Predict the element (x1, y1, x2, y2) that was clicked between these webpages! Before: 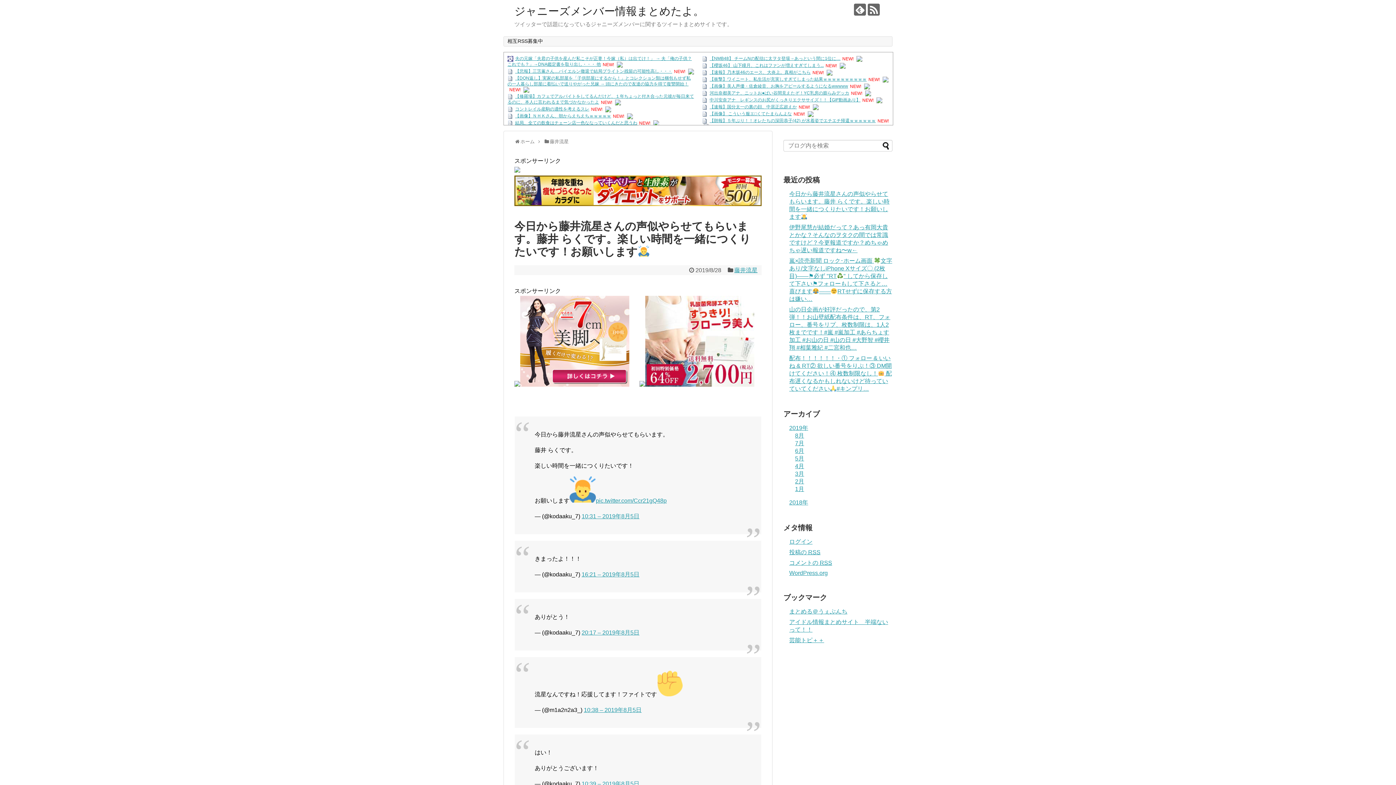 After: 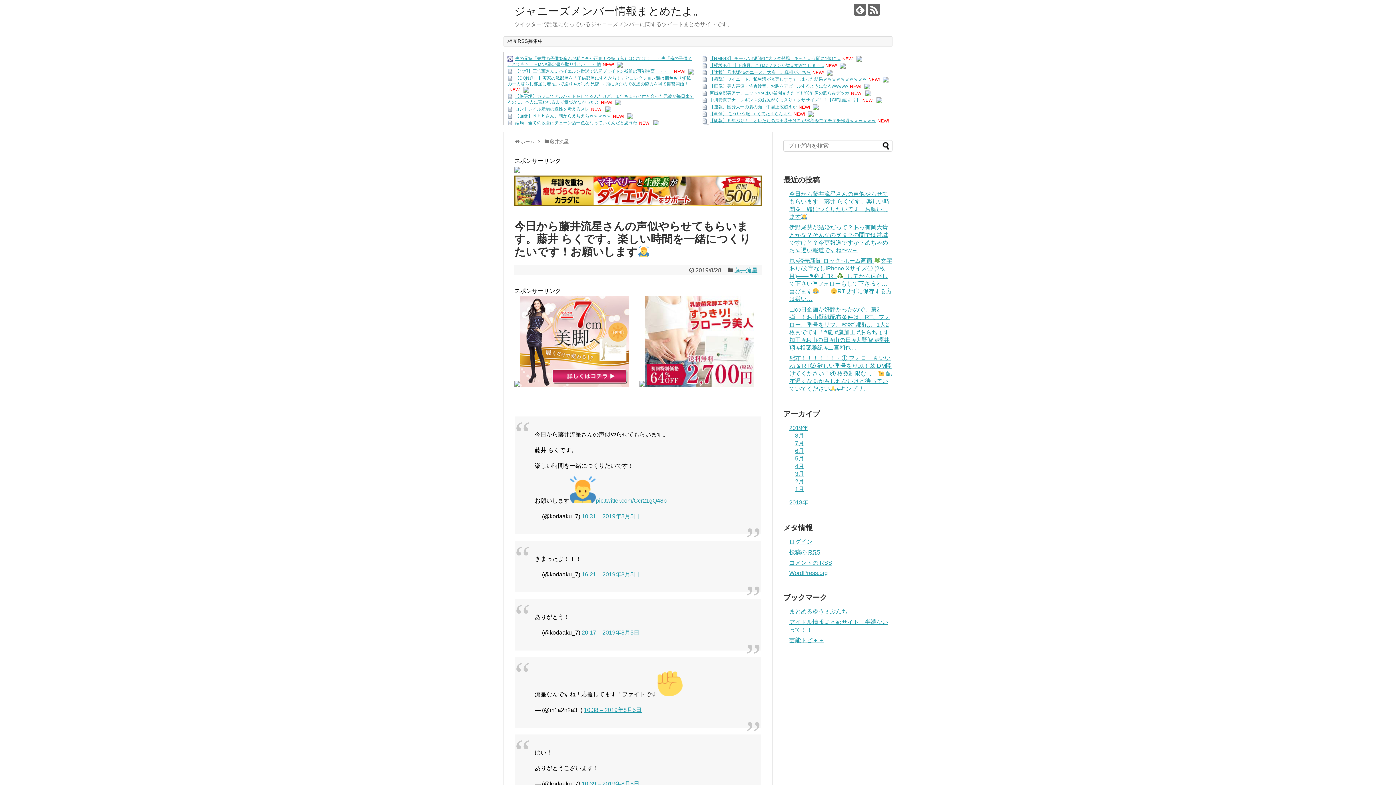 Action: bbox: (605, 106, 611, 111)